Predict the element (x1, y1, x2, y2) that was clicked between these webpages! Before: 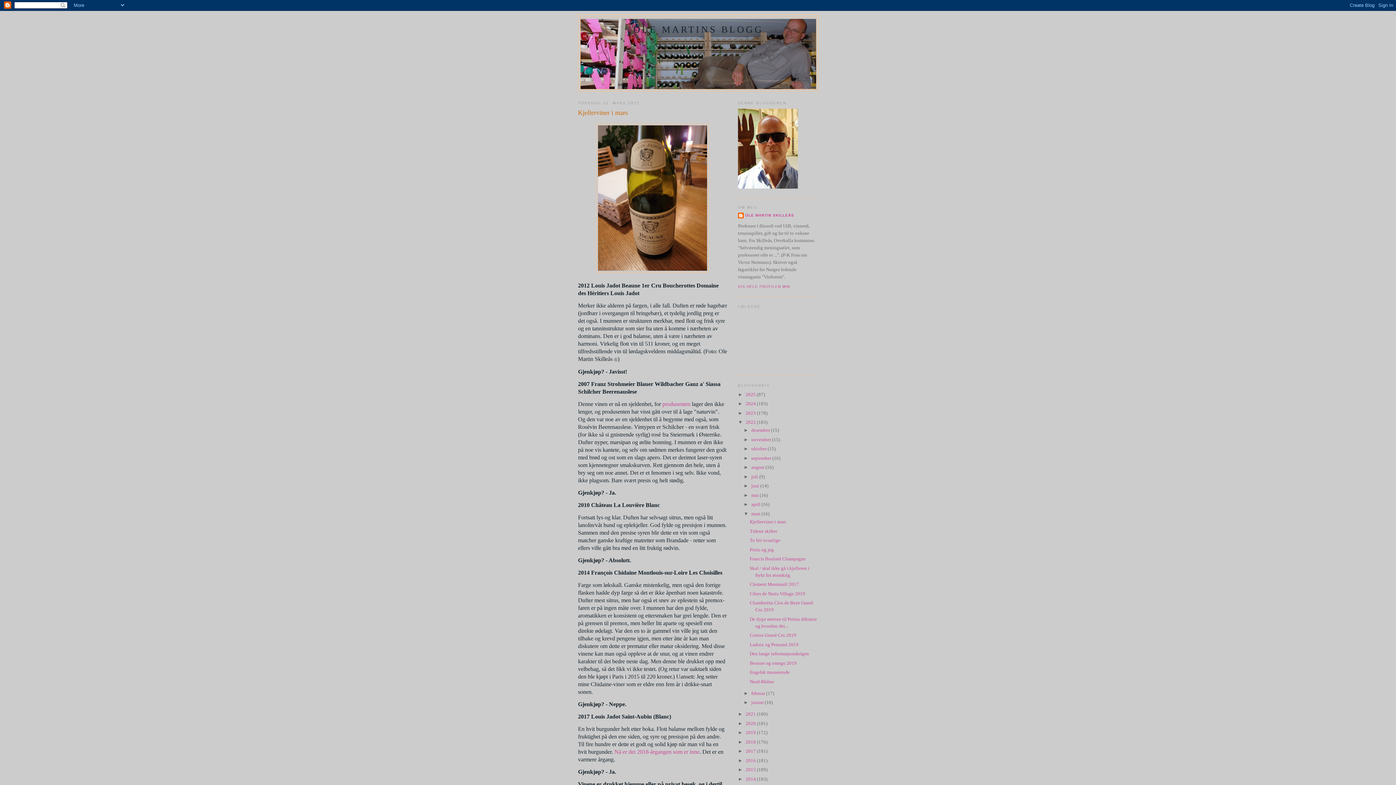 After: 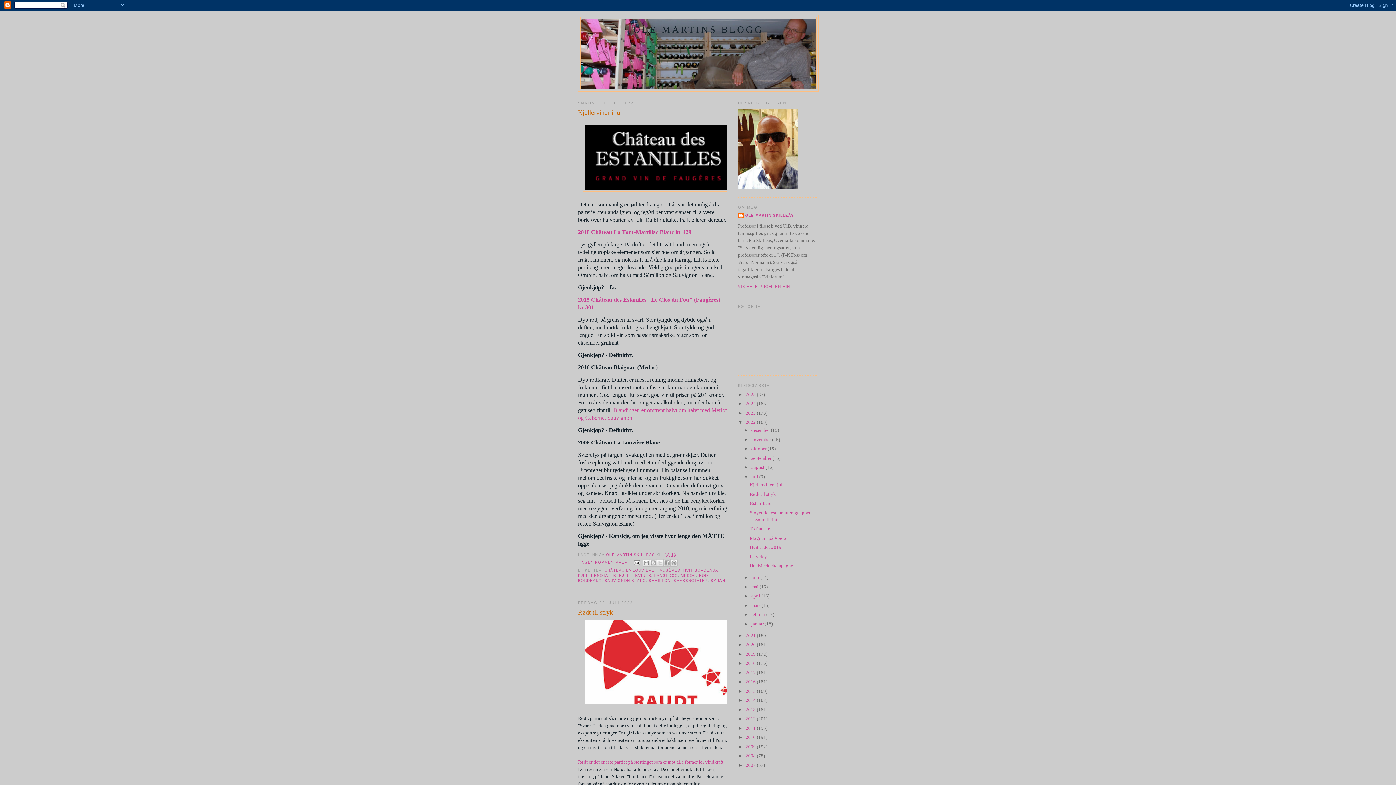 Action: bbox: (751, 474, 759, 479) label: juli 